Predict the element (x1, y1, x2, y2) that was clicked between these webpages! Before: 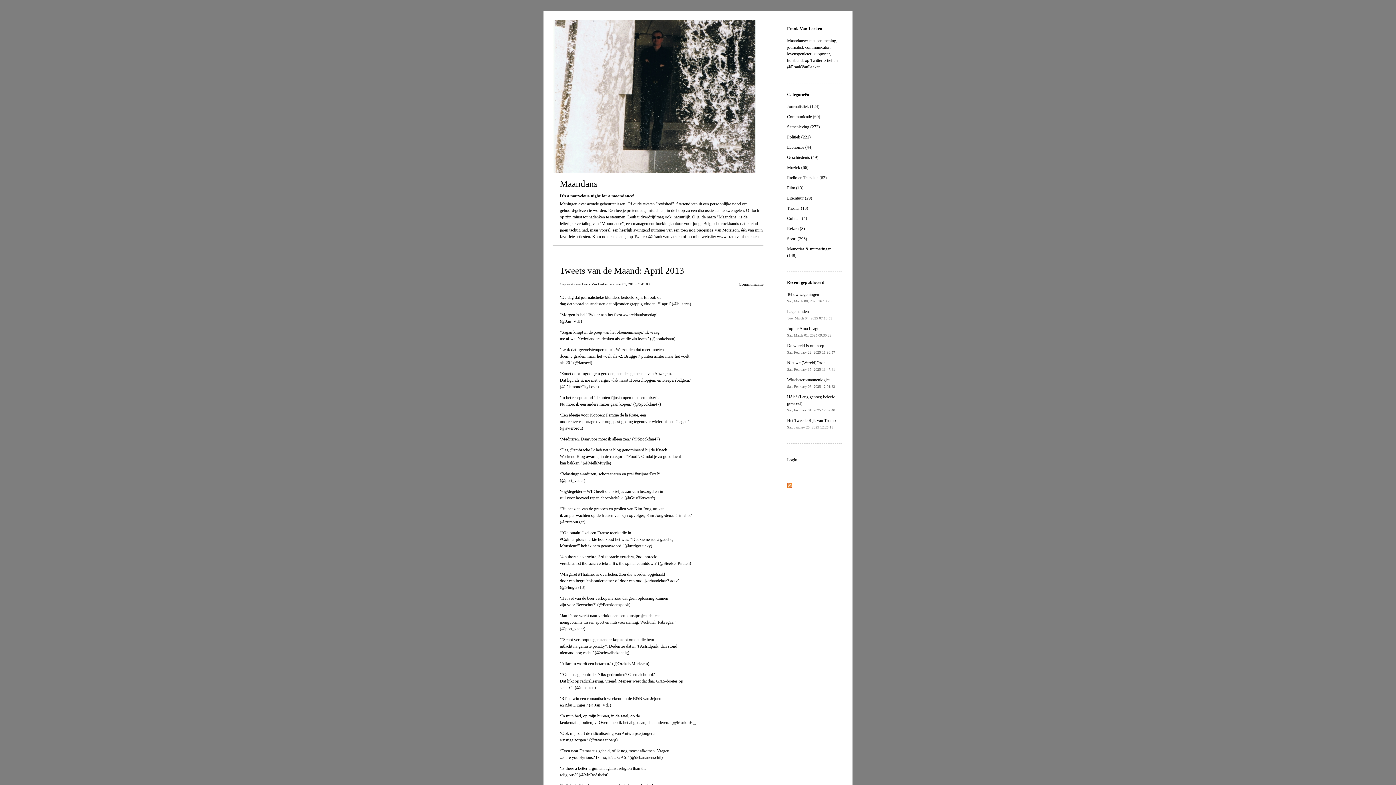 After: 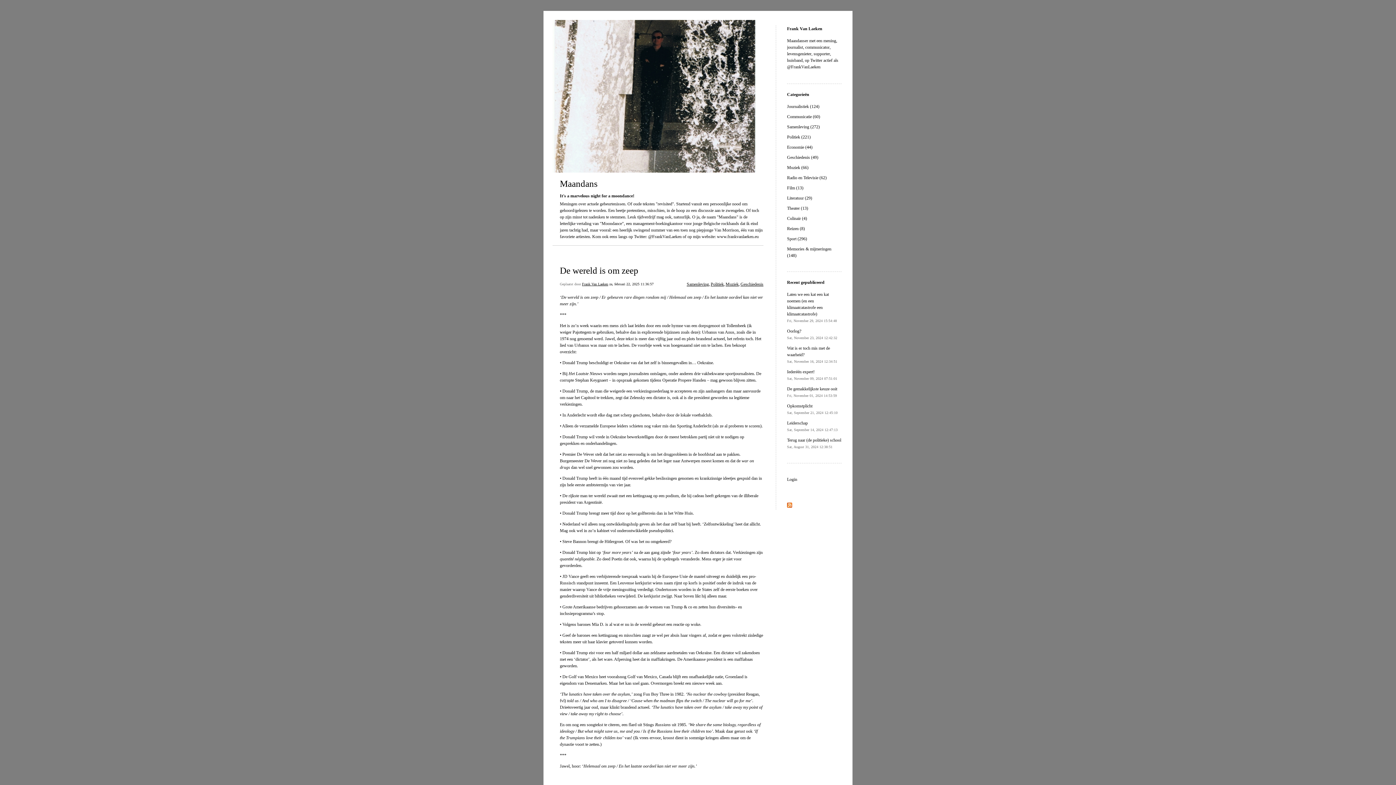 Action: bbox: (787, 134, 810, 139) label: Politiek (221)